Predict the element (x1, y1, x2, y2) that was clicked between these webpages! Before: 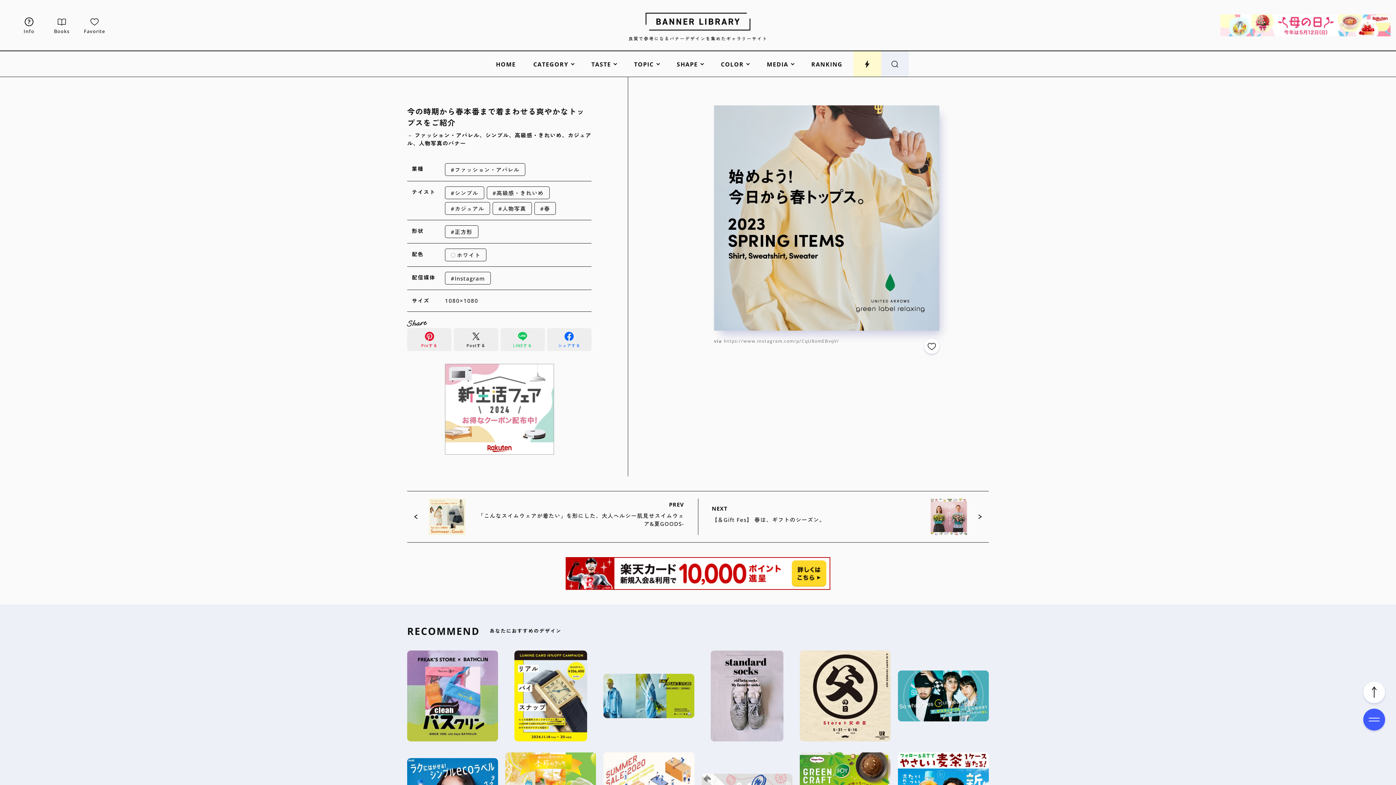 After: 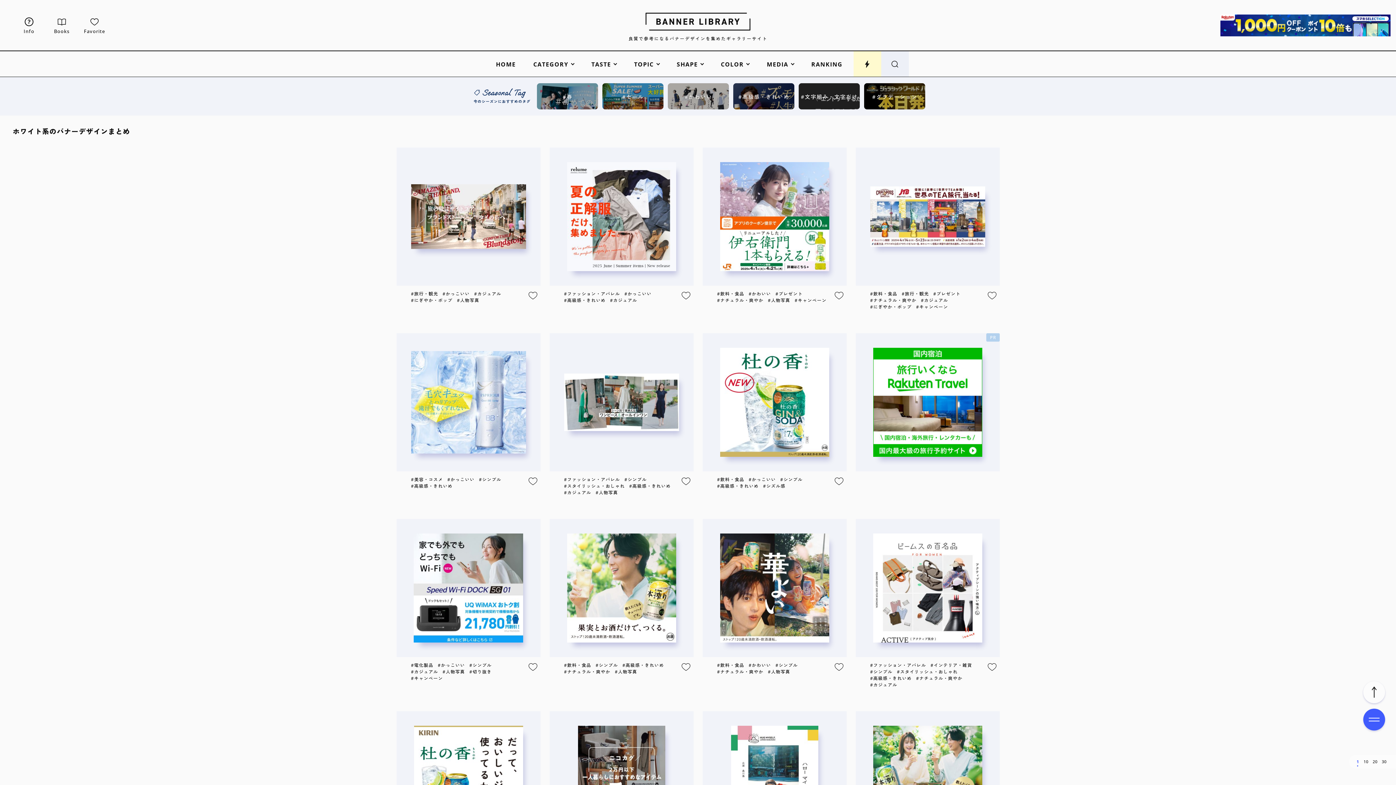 Action: bbox: (445, 248, 486, 261) label: ホワイト